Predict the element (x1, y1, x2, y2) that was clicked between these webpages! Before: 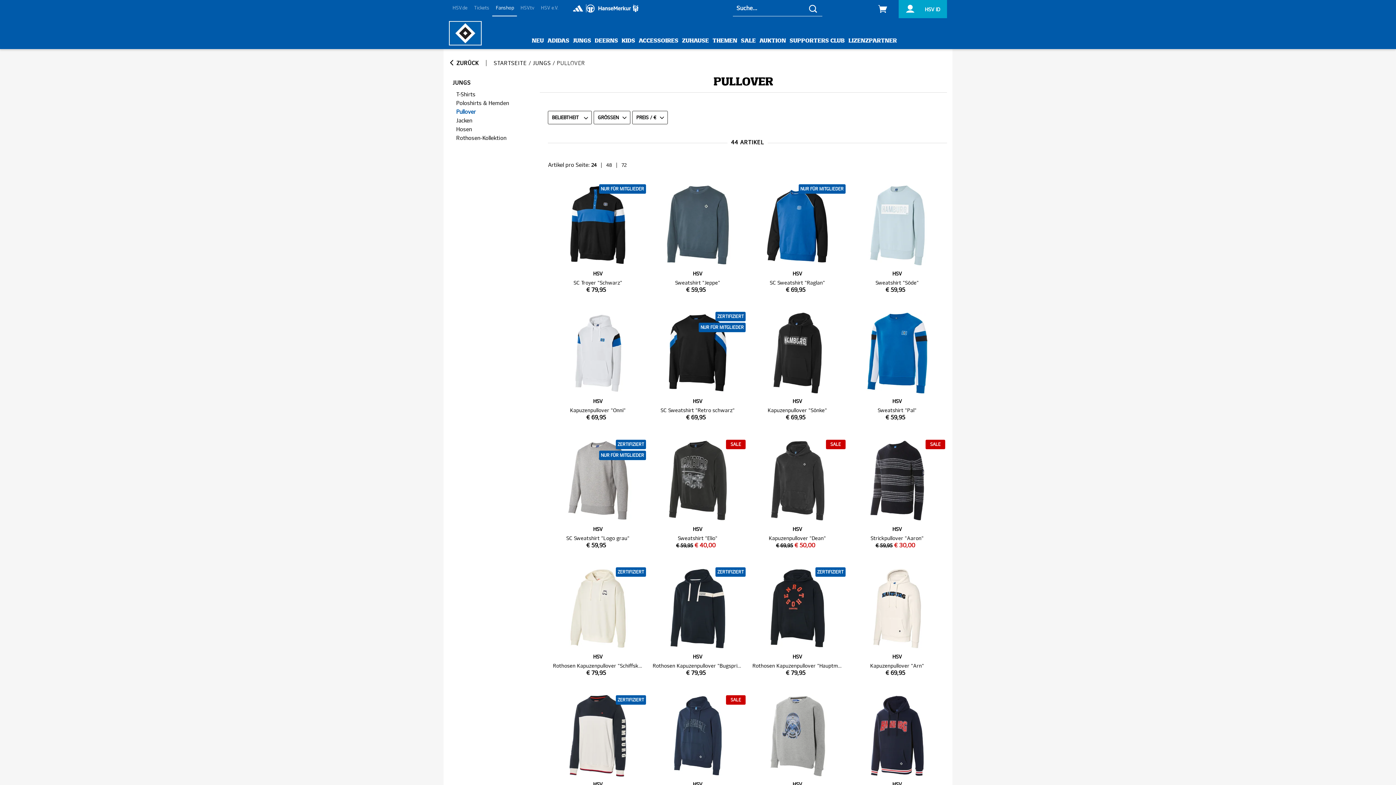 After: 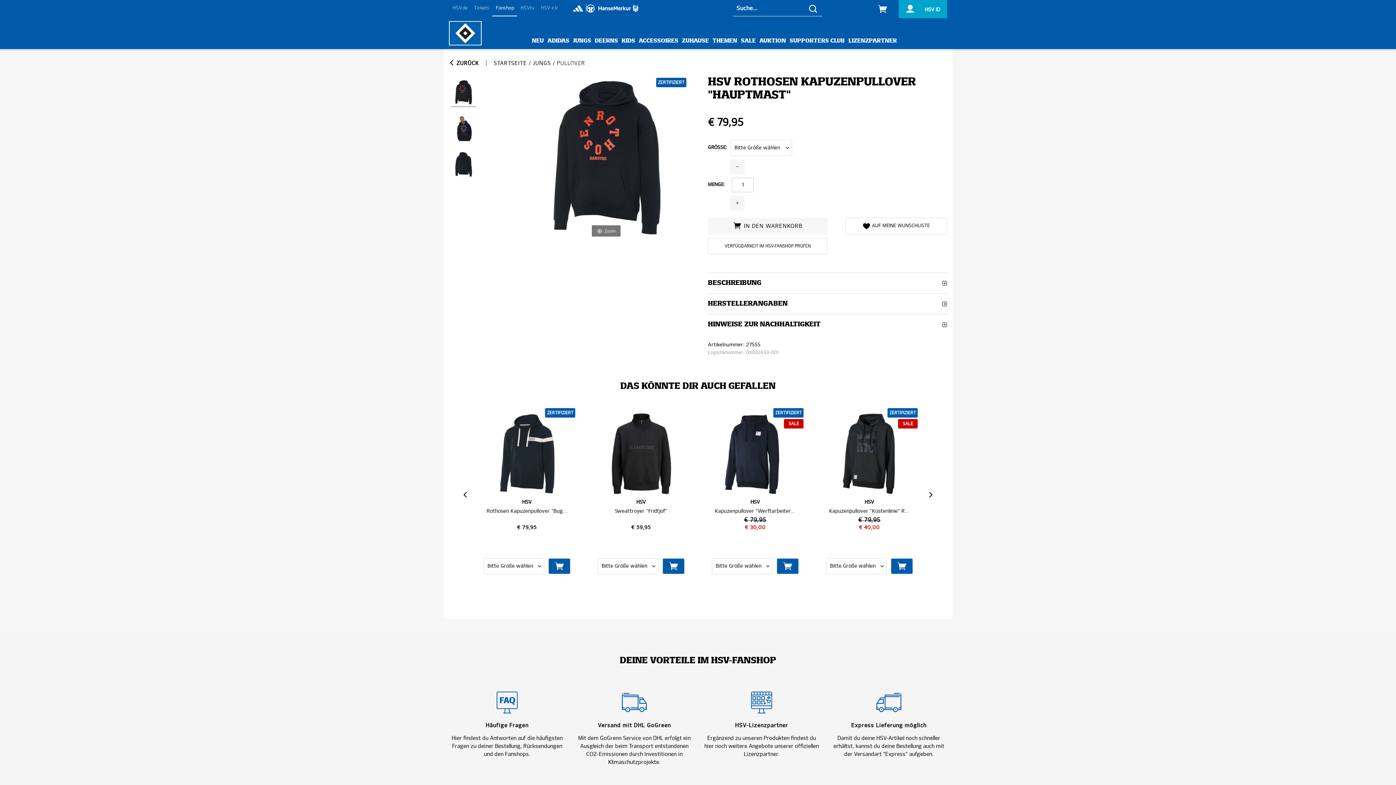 Action: bbox: (747, 566, 847, 684) label: HSV
Rothosen Kapuzenpullover "Hauptmast"
€ 79,95
ZERTIFIZIERT